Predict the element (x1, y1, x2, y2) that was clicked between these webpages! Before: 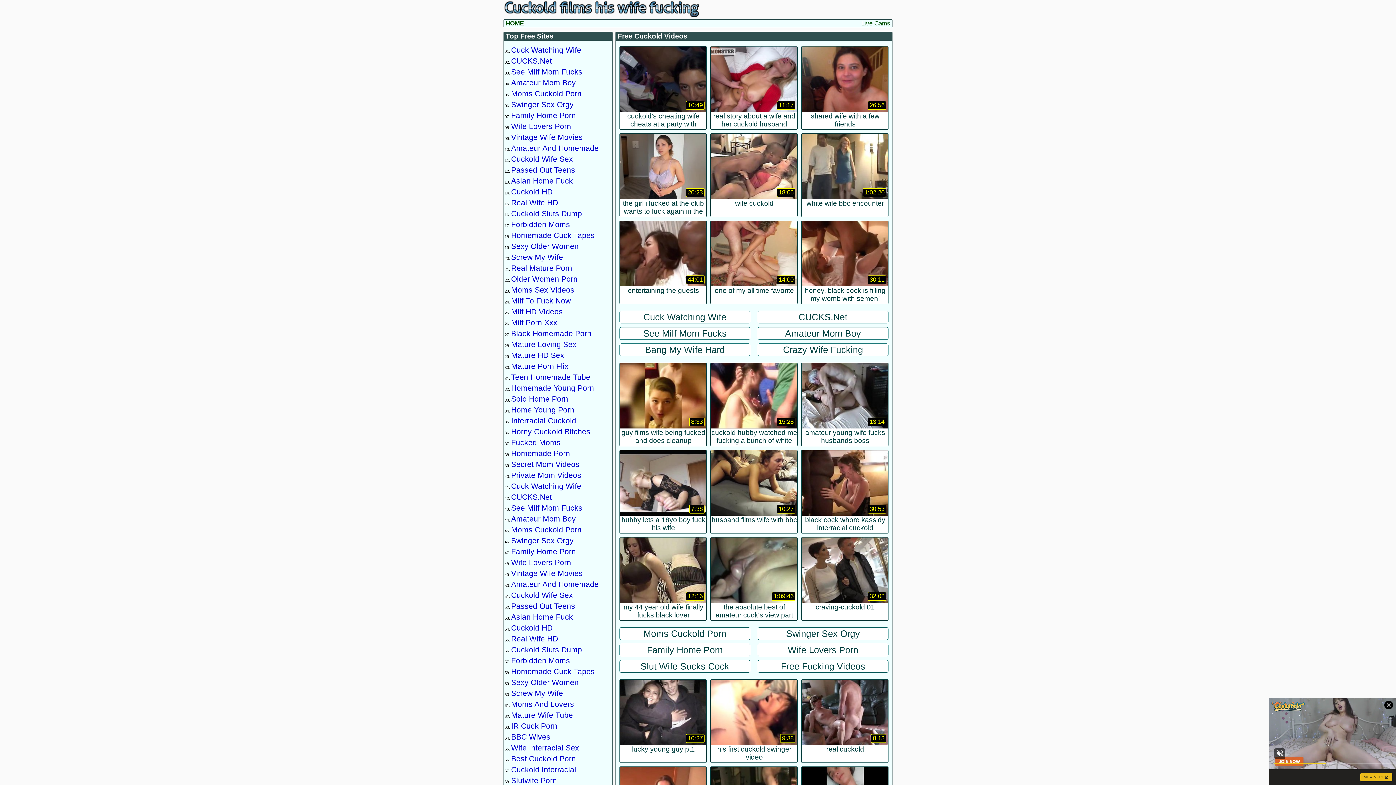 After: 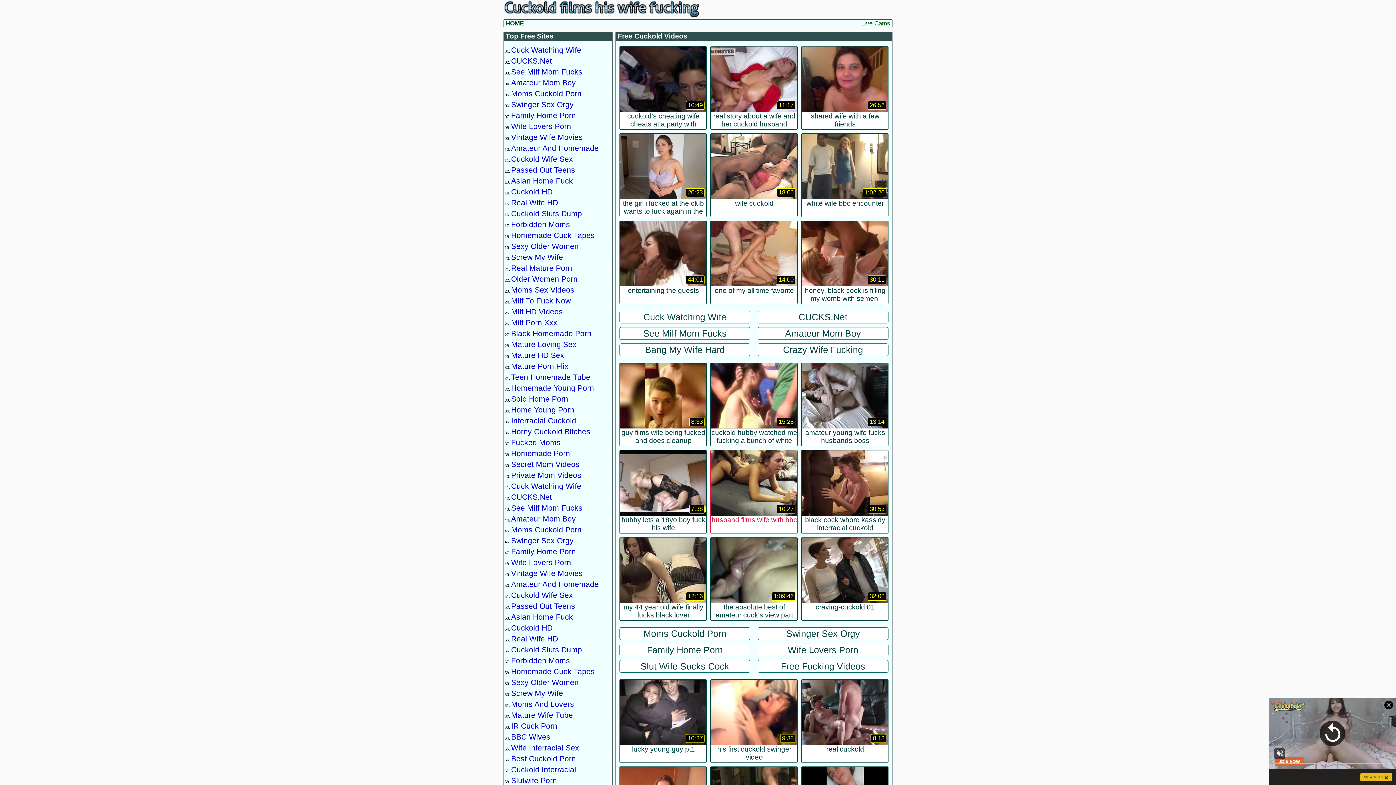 Action: label: 10:27 bbox: (710, 450, 797, 533)